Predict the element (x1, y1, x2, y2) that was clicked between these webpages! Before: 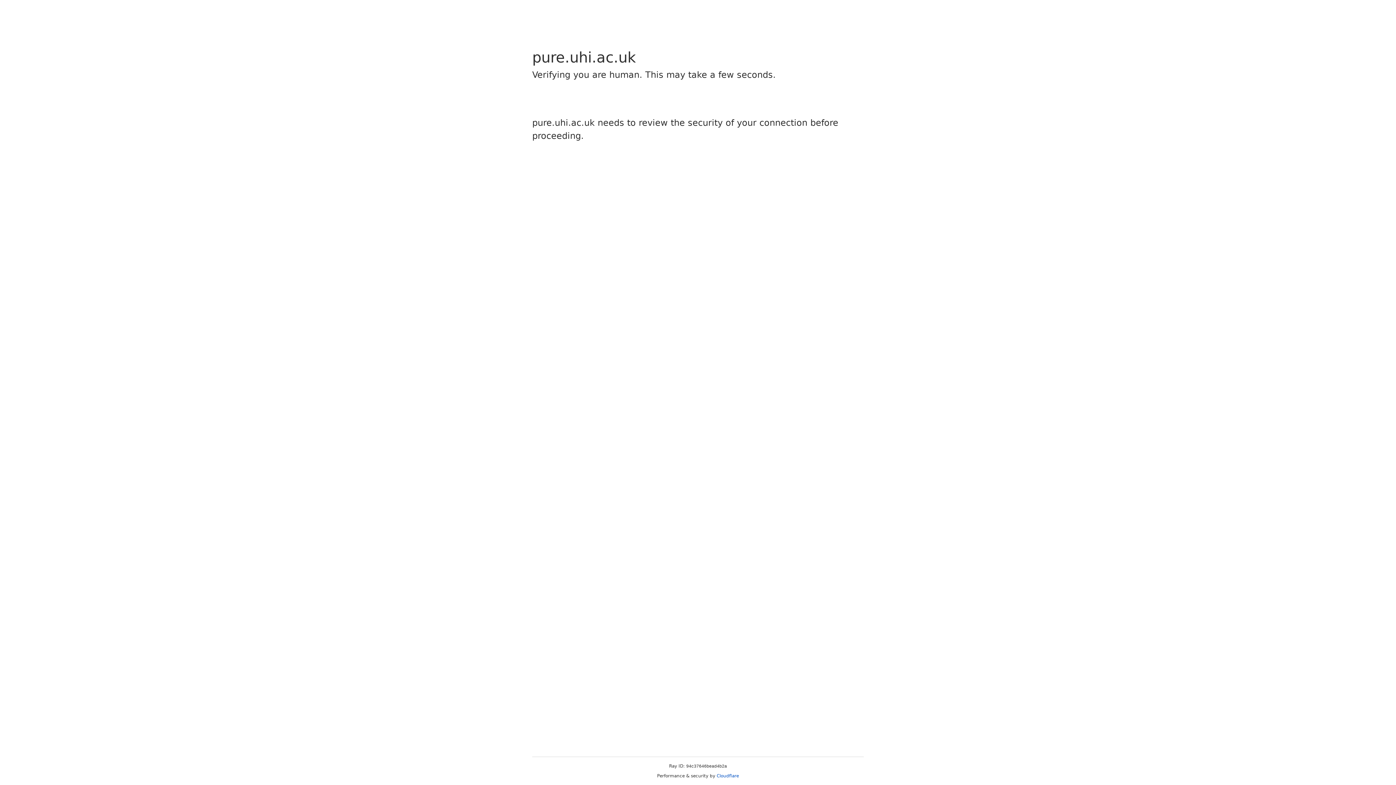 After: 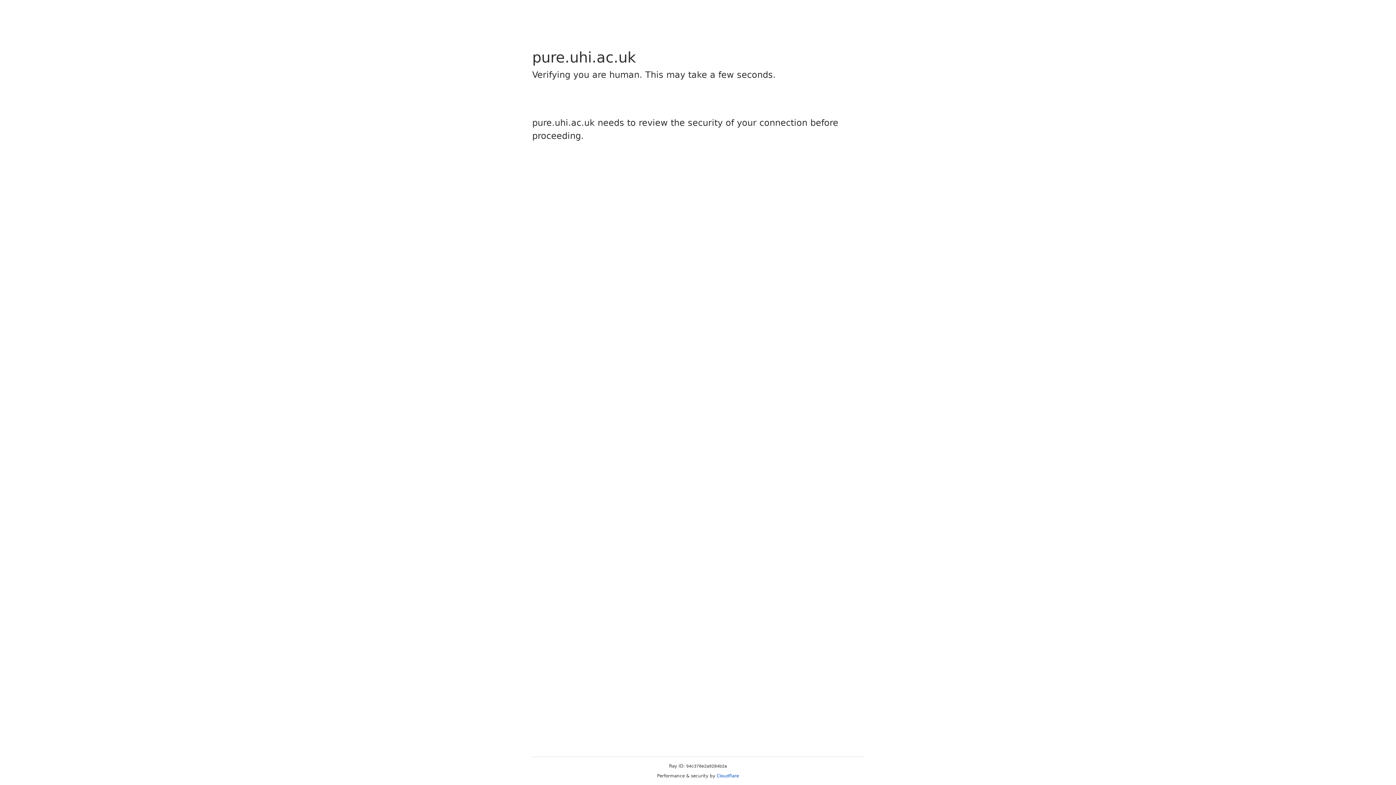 Action: bbox: (716, 773, 739, 778) label: Cloudflare